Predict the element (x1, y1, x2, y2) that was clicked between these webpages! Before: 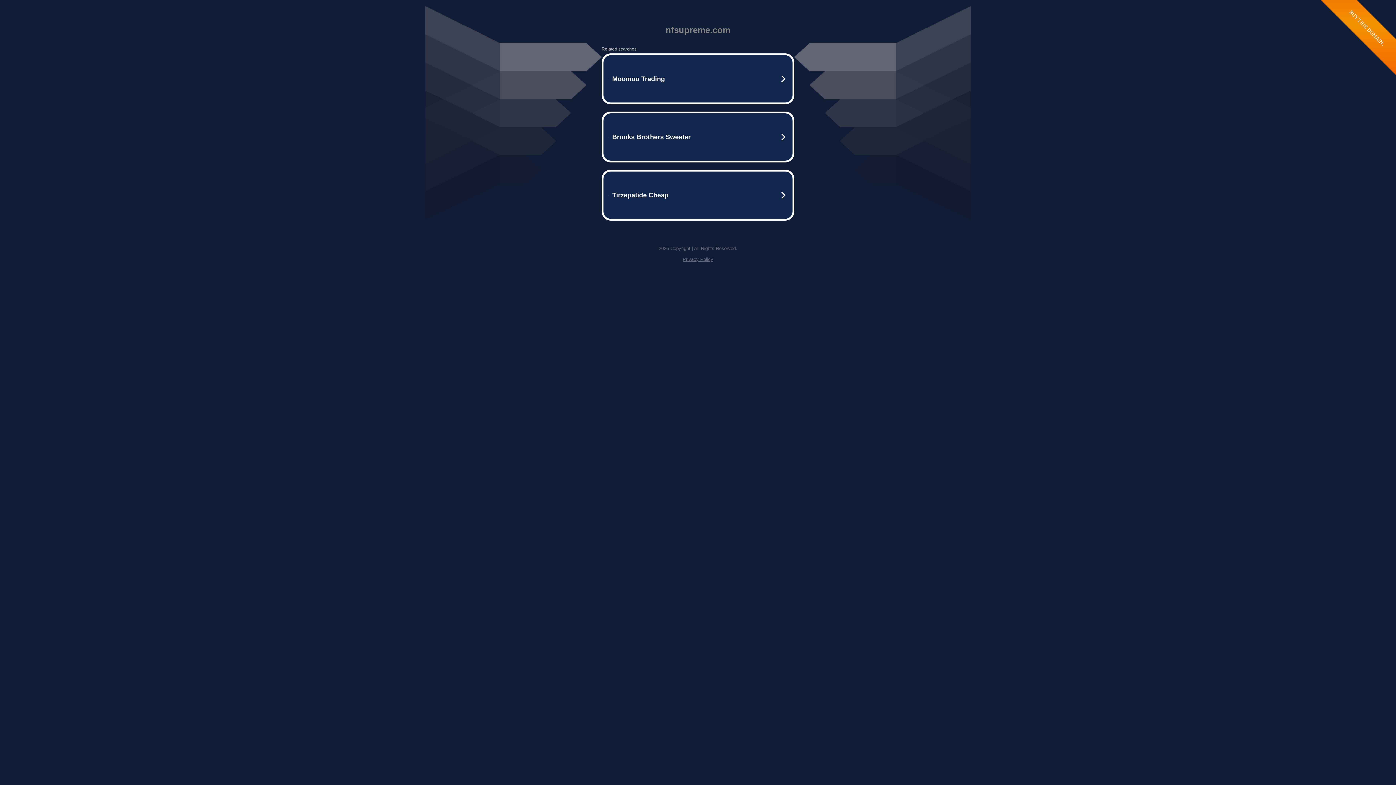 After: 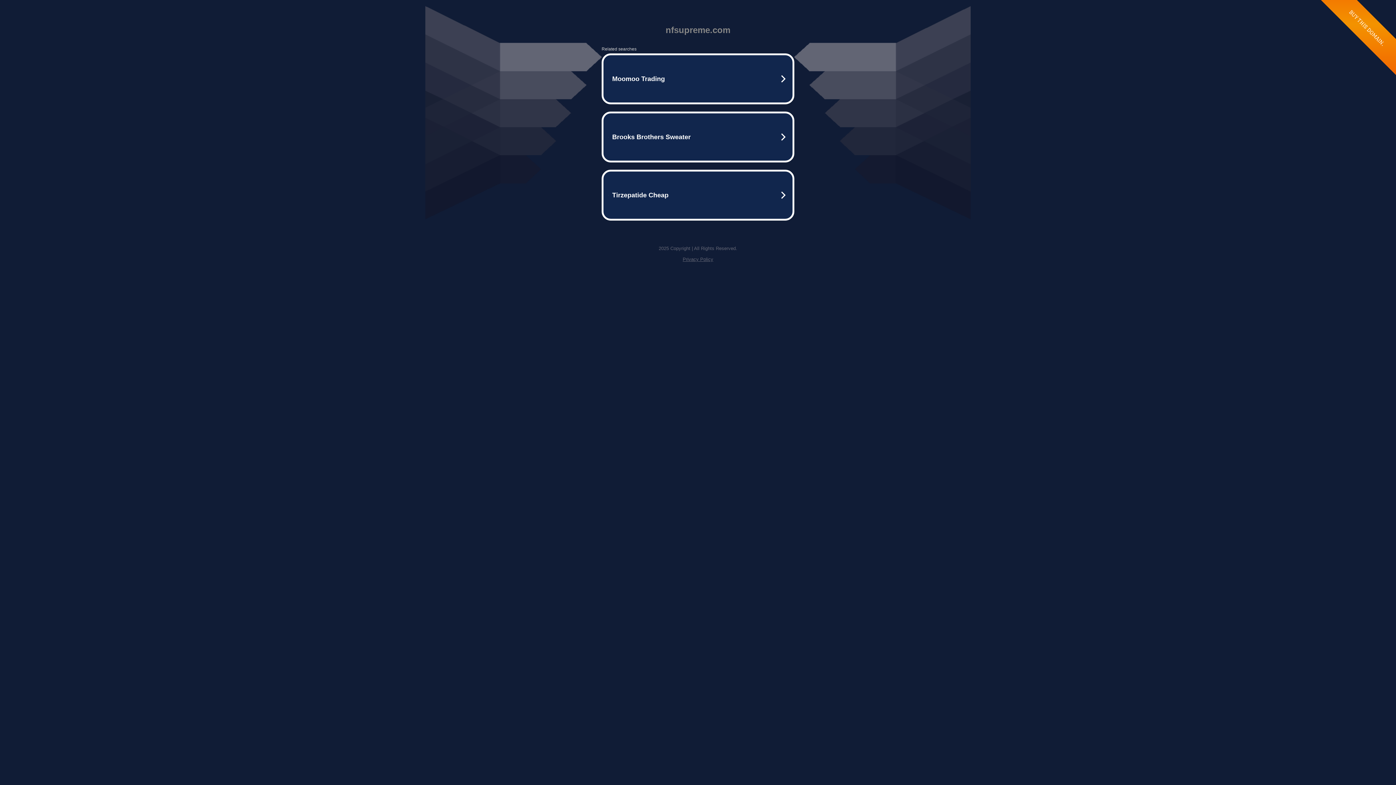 Action: label: Privacy Policy bbox: (682, 256, 713, 262)